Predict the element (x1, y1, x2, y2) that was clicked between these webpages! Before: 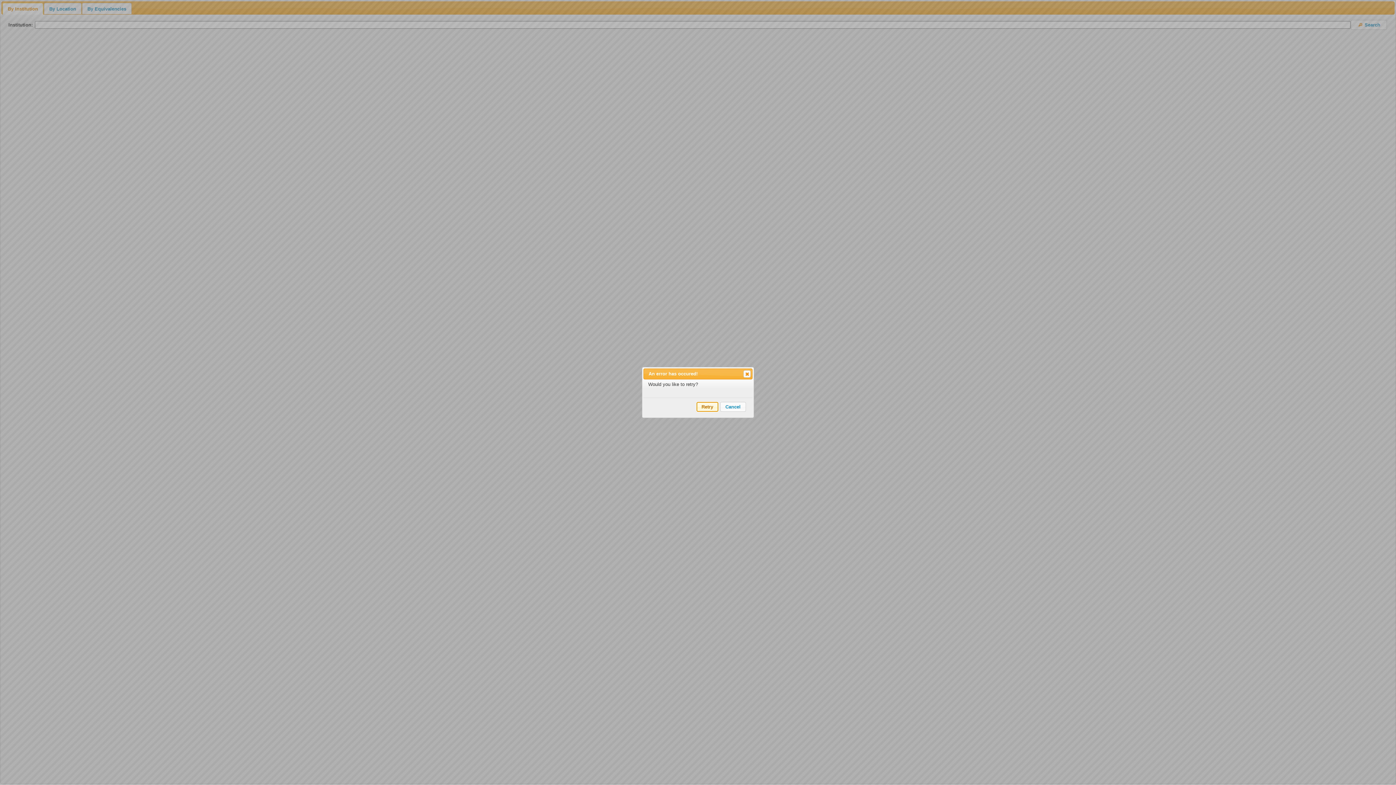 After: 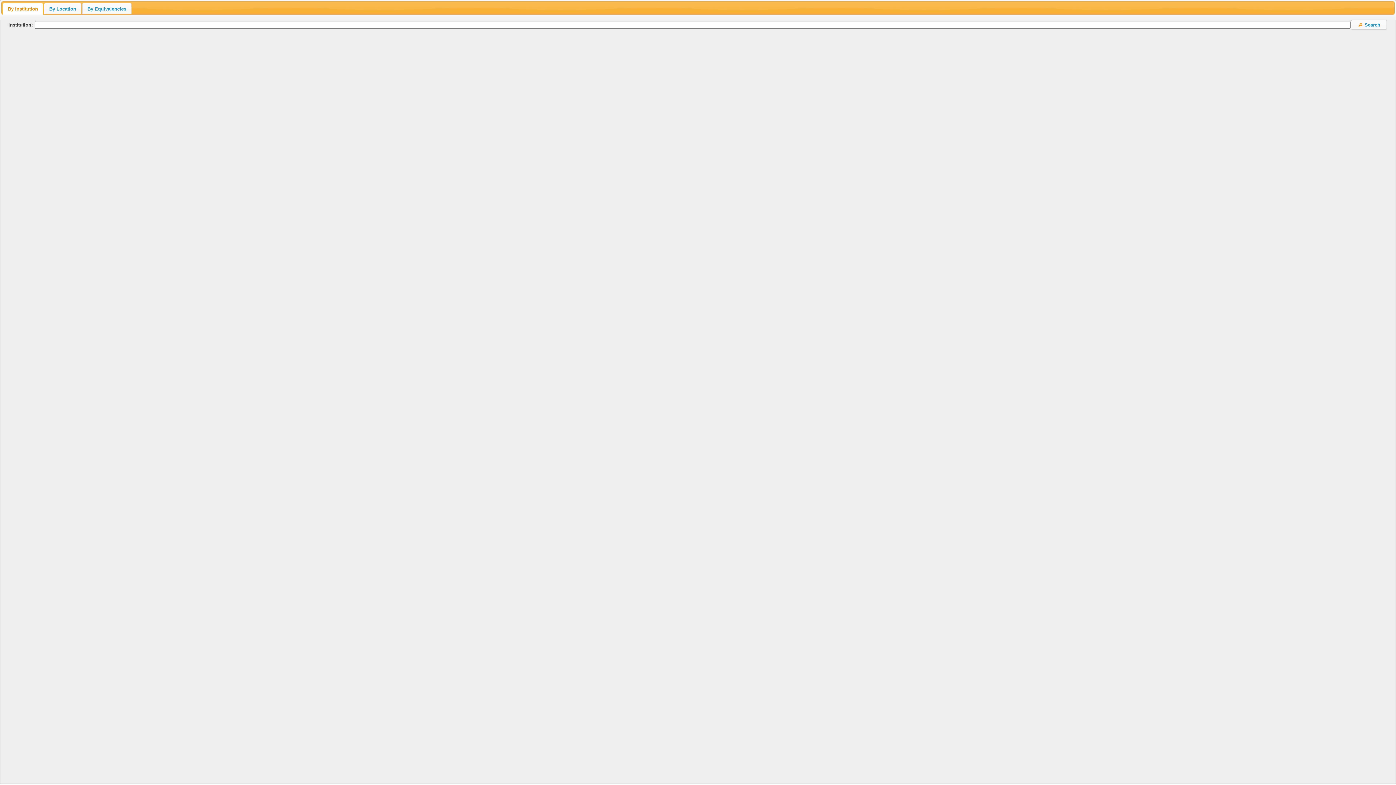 Action: bbox: (720, 402, 746, 412) label: Cancel